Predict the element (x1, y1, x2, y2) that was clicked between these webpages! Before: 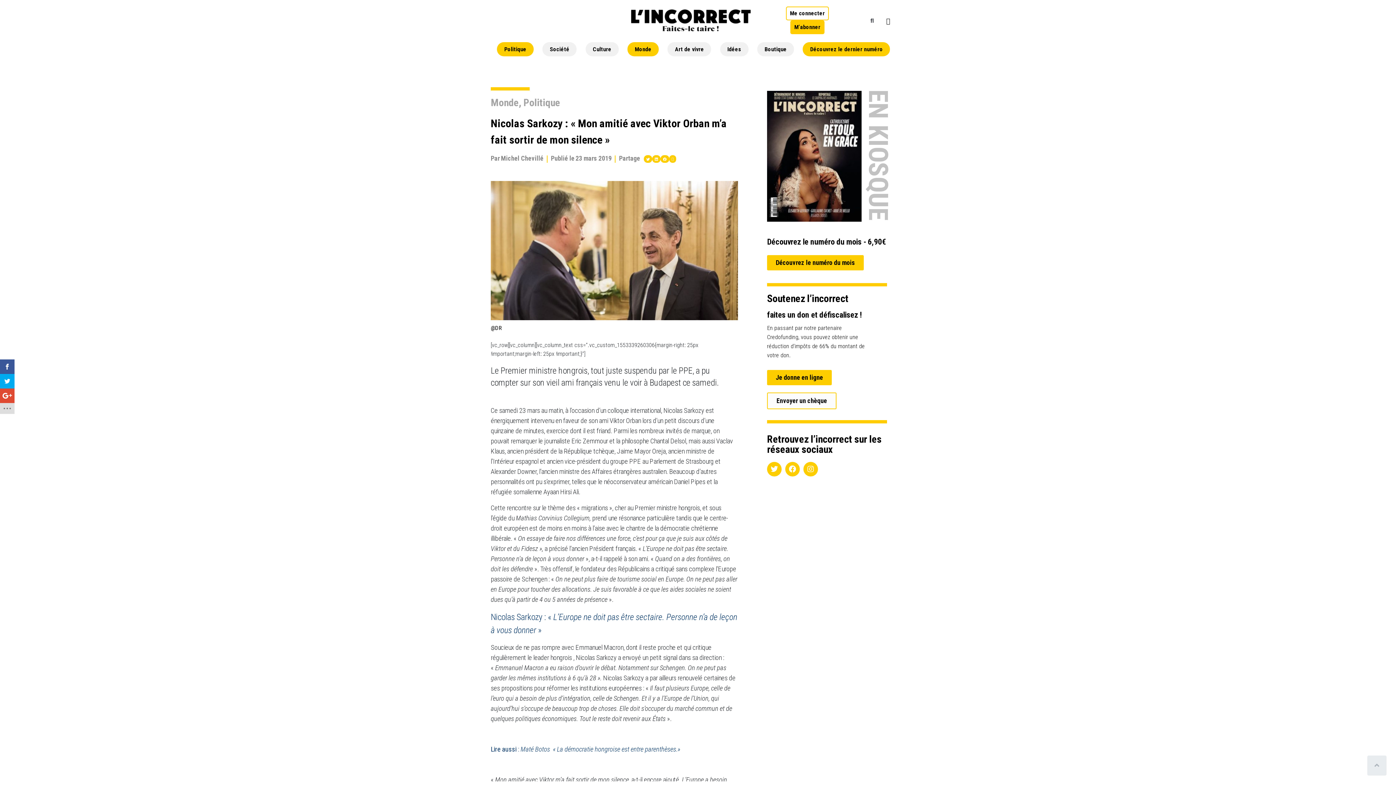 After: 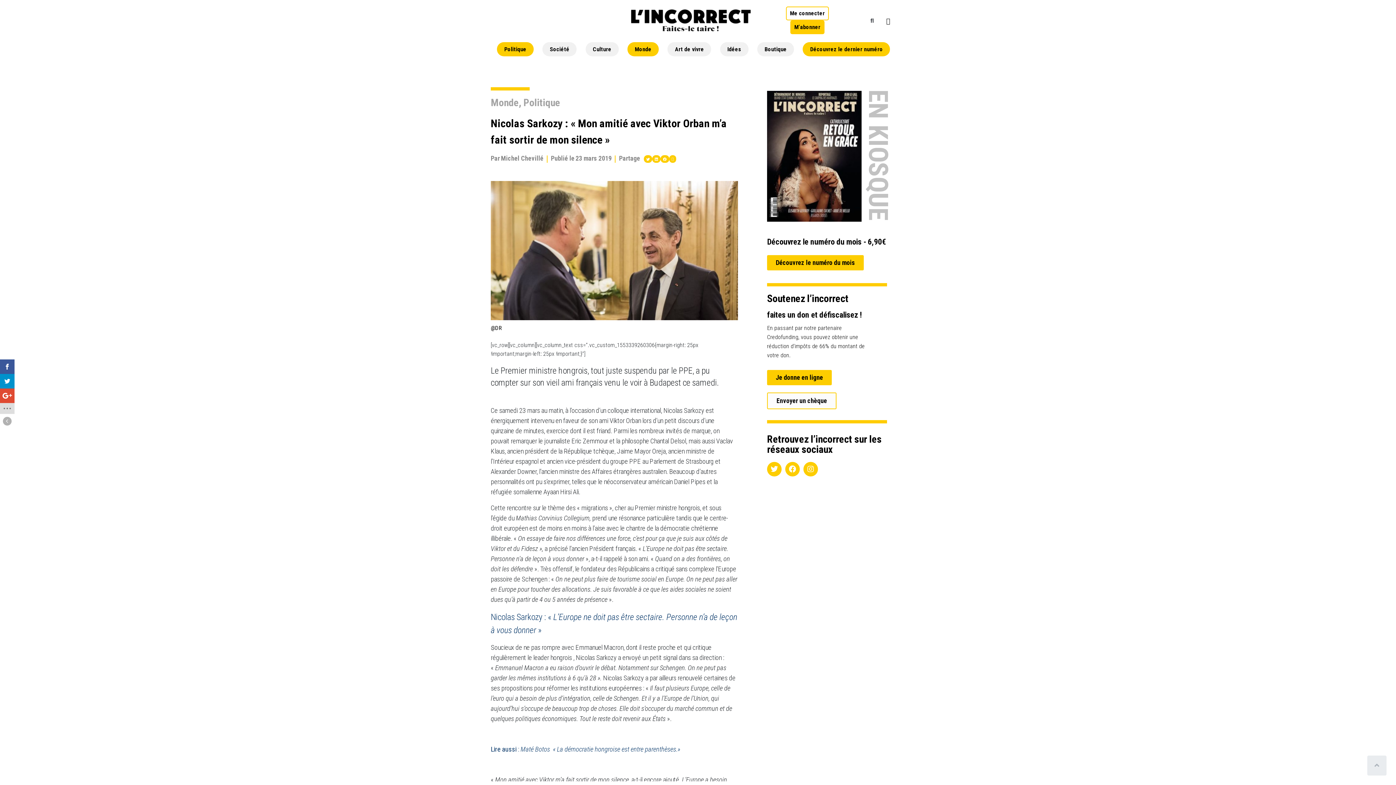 Action: bbox: (0, 374, 14, 388)